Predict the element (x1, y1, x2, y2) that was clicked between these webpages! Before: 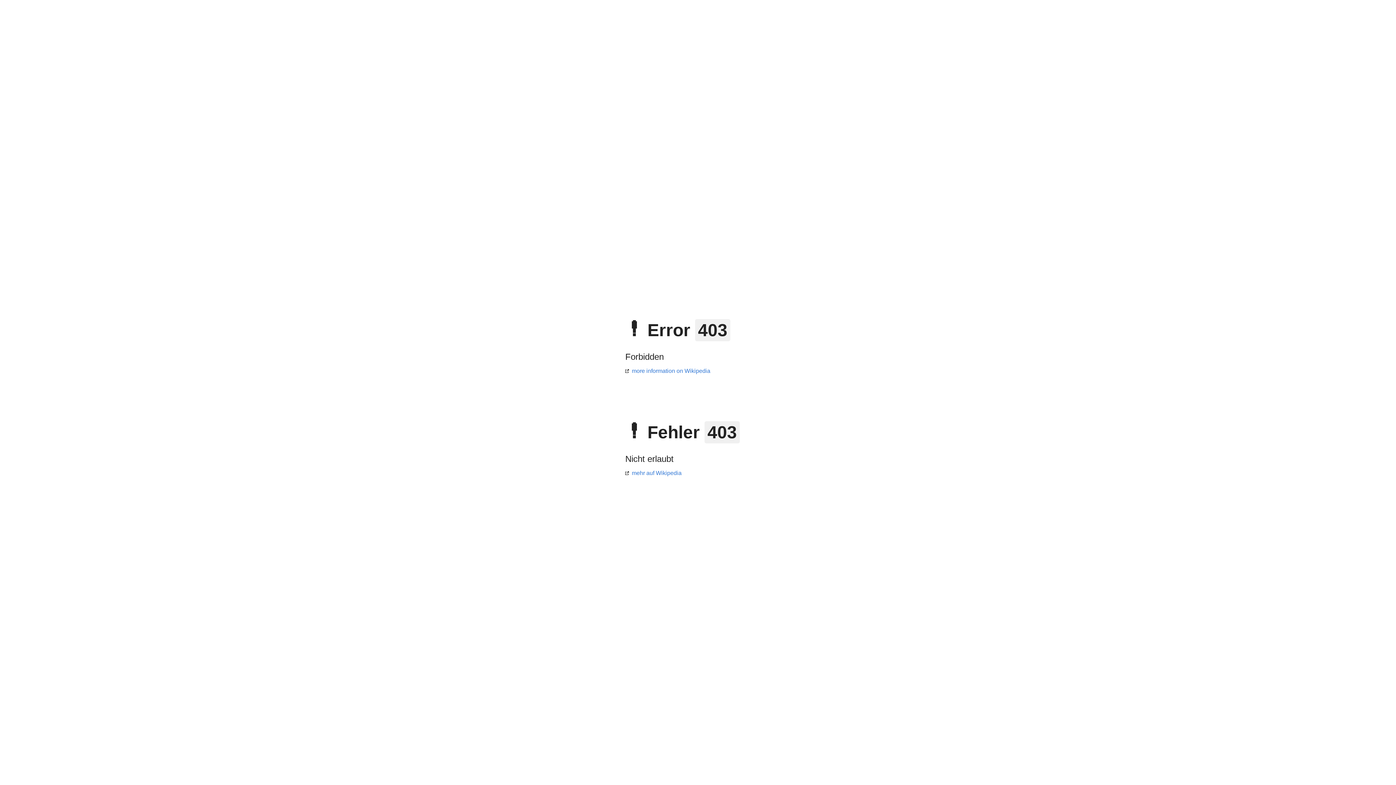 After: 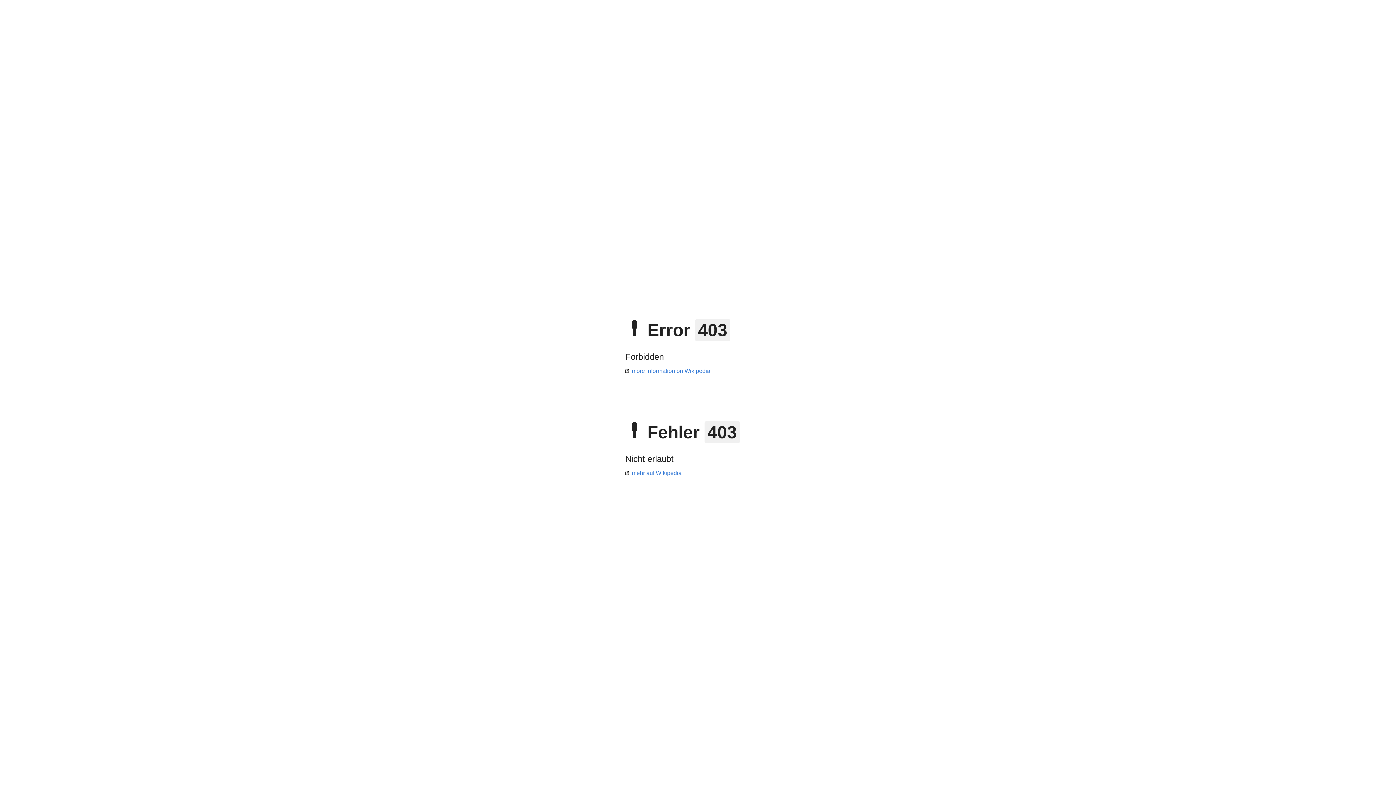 Action: label: more information on Wikipedia bbox: (625, 368, 710, 374)